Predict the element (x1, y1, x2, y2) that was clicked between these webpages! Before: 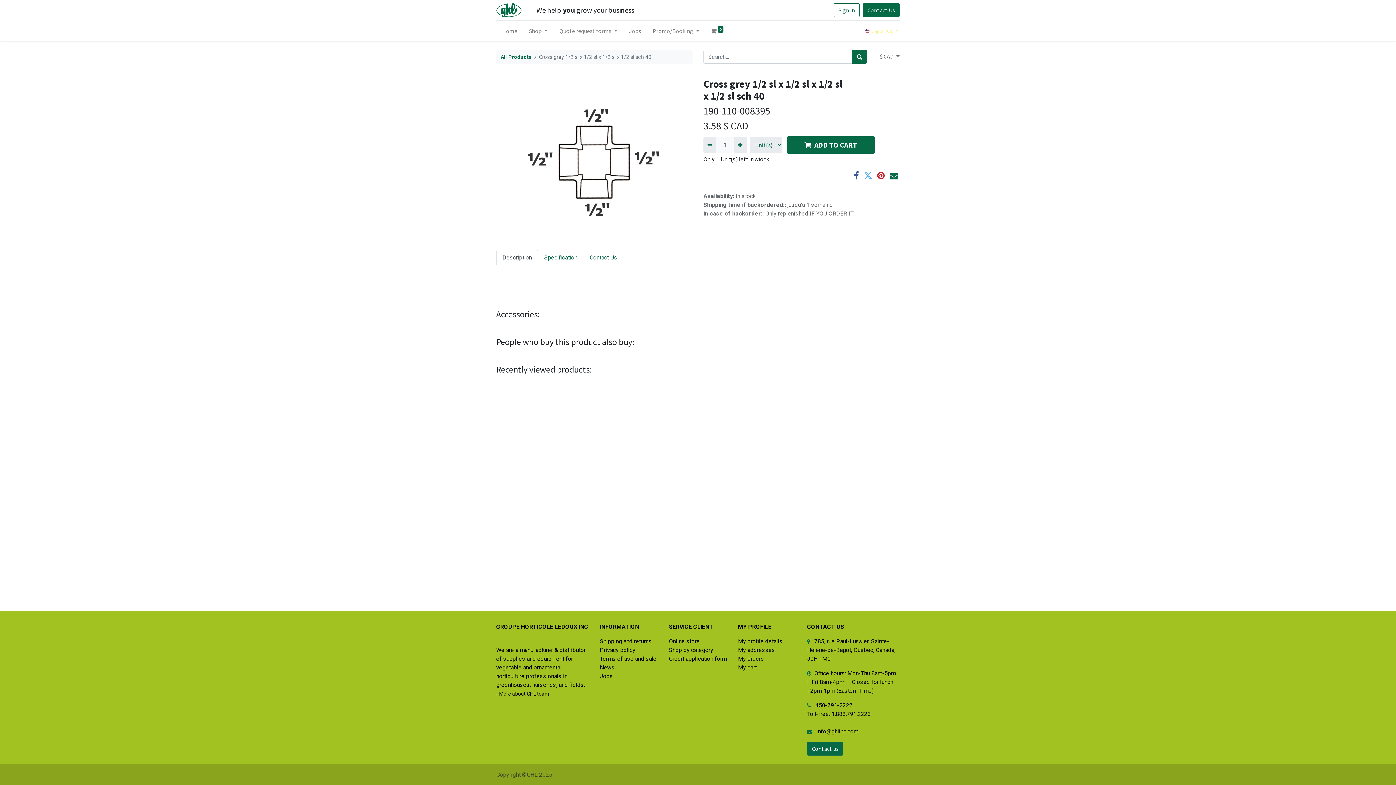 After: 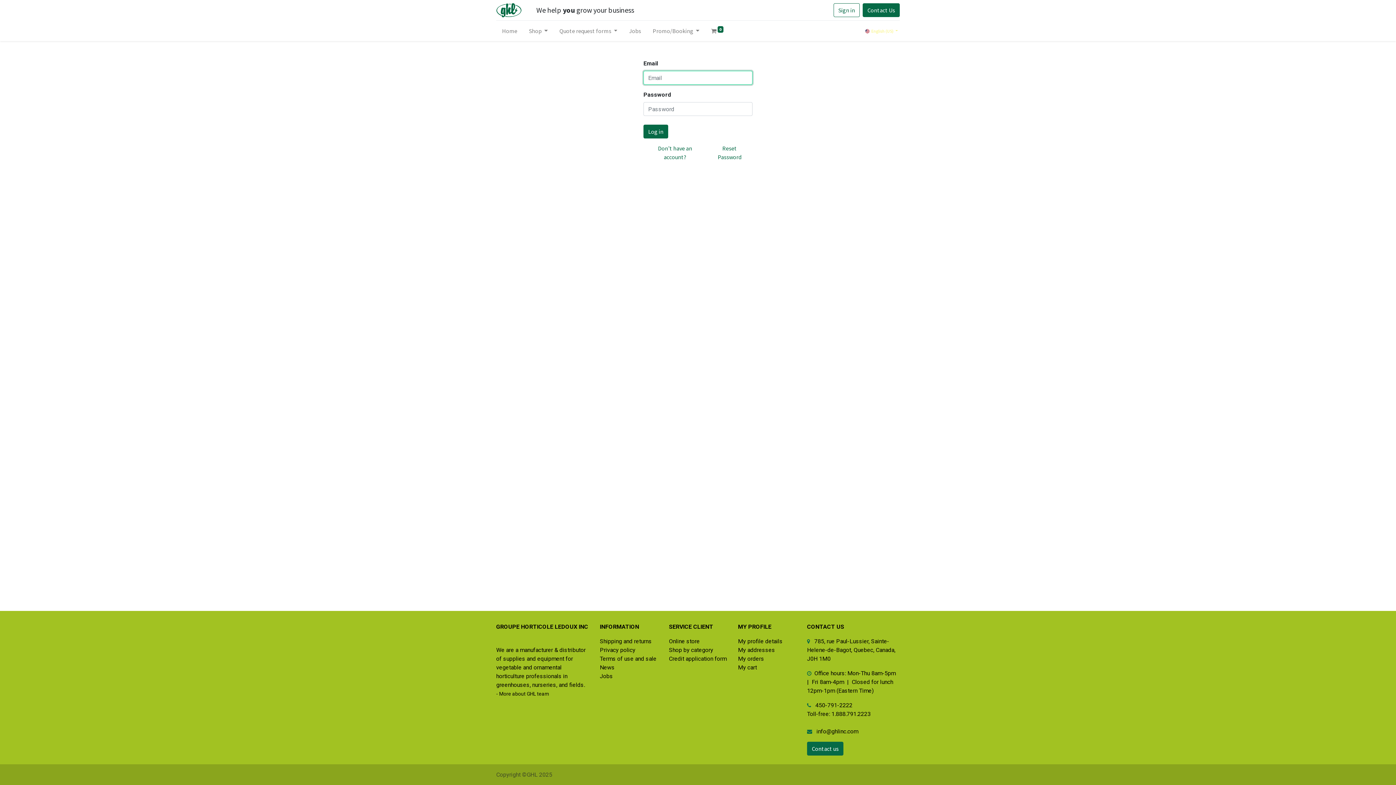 Action: label: Sign in bbox: (833, 3, 860, 17)